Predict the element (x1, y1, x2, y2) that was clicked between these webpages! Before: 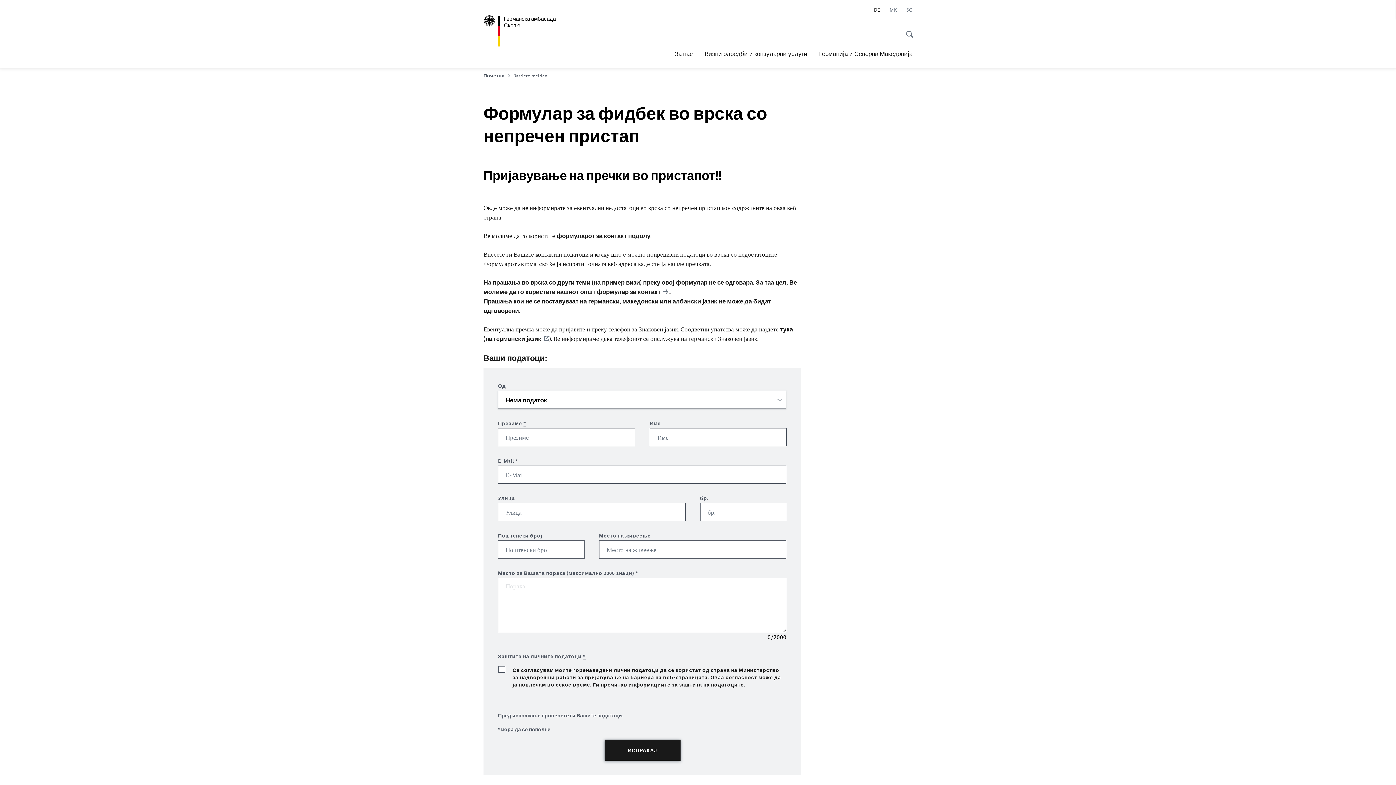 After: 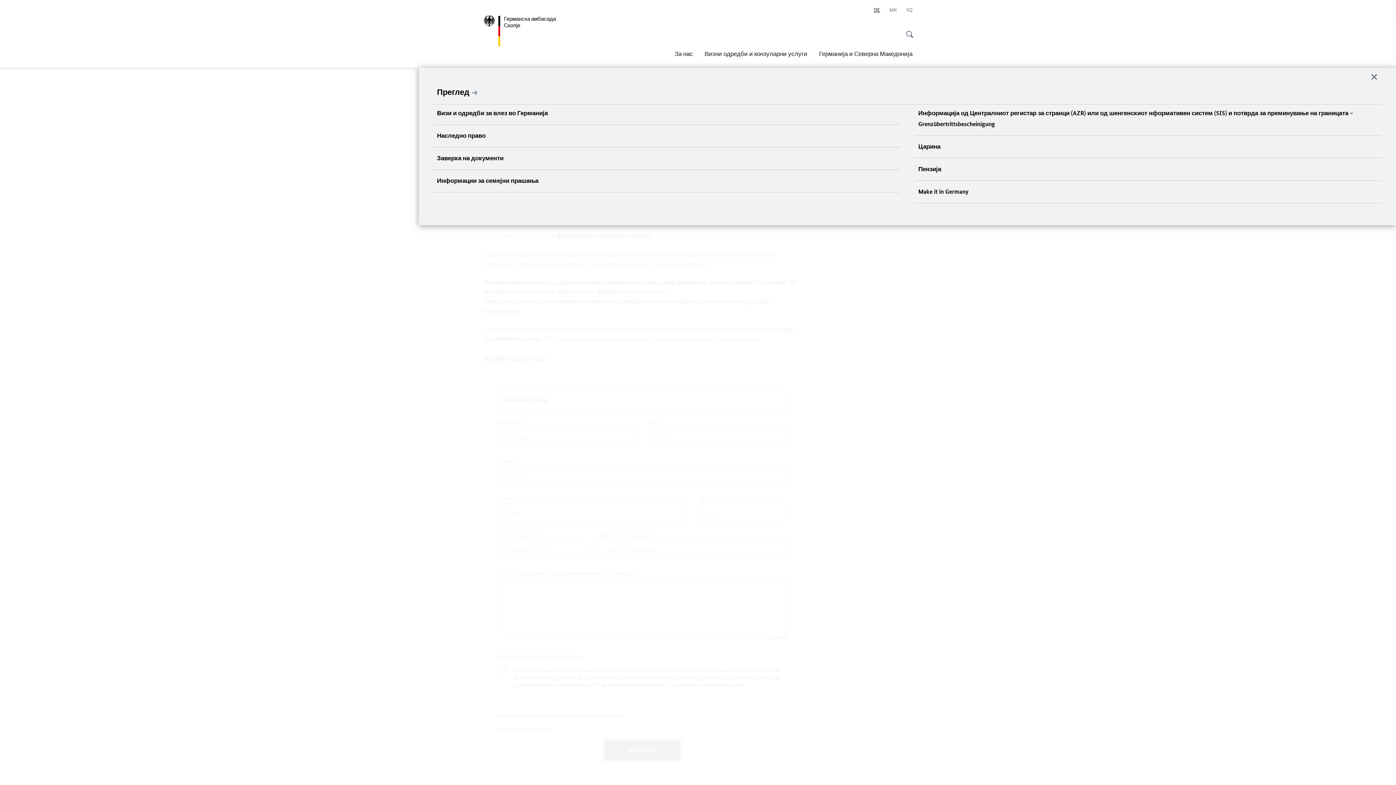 Action: label: Визни одредби и конзуларни услуги bbox: (704, 45, 807, 61)